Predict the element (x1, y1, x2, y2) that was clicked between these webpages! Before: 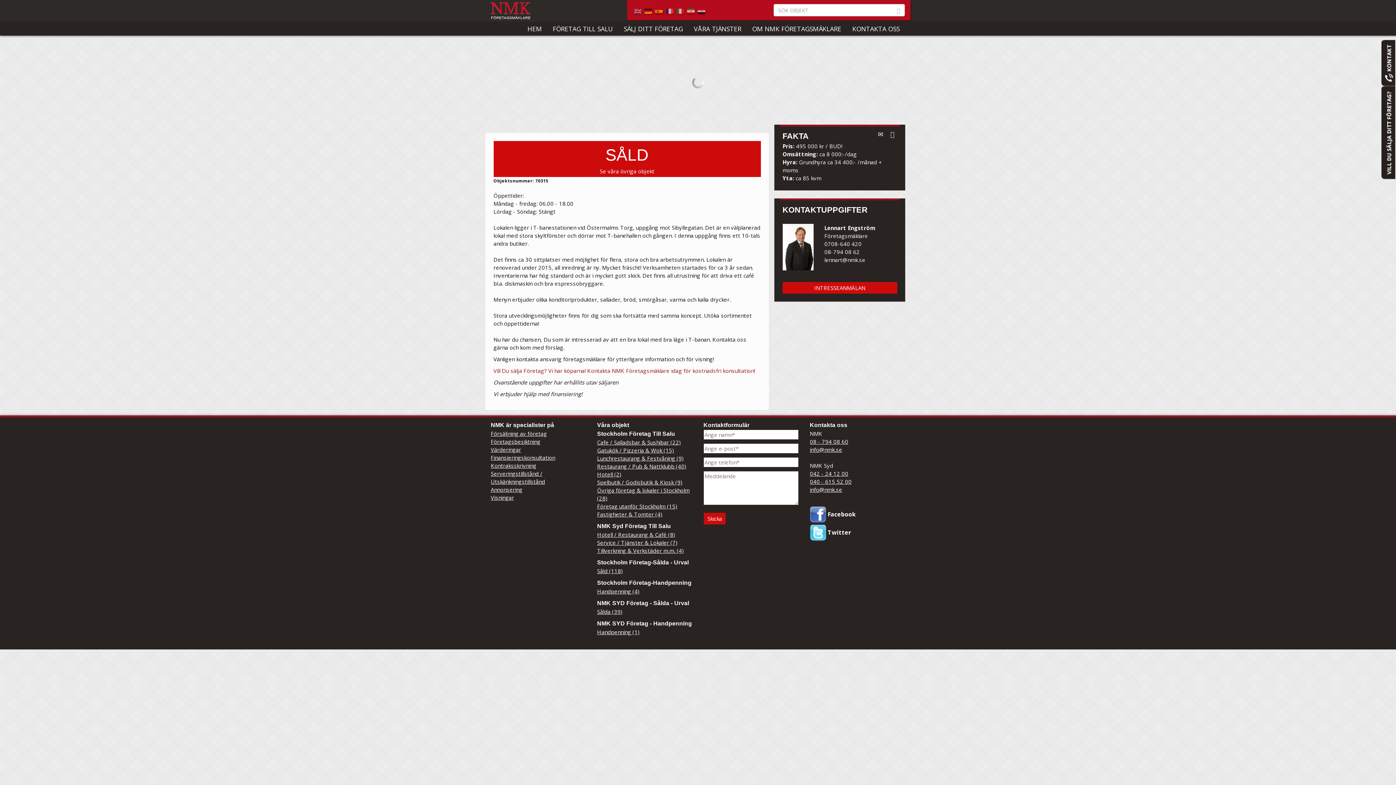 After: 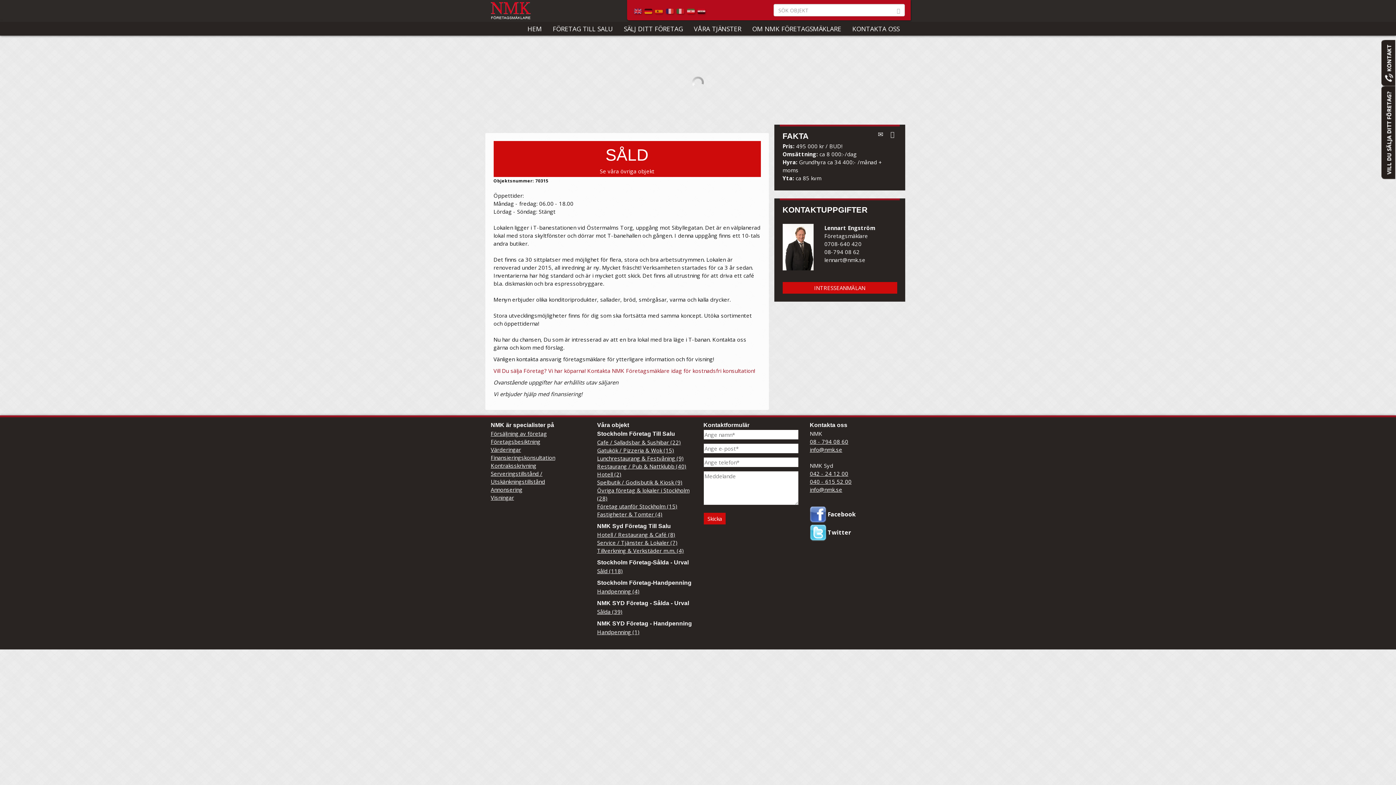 Action: label:   bbox: (634, 6, 643, 14)